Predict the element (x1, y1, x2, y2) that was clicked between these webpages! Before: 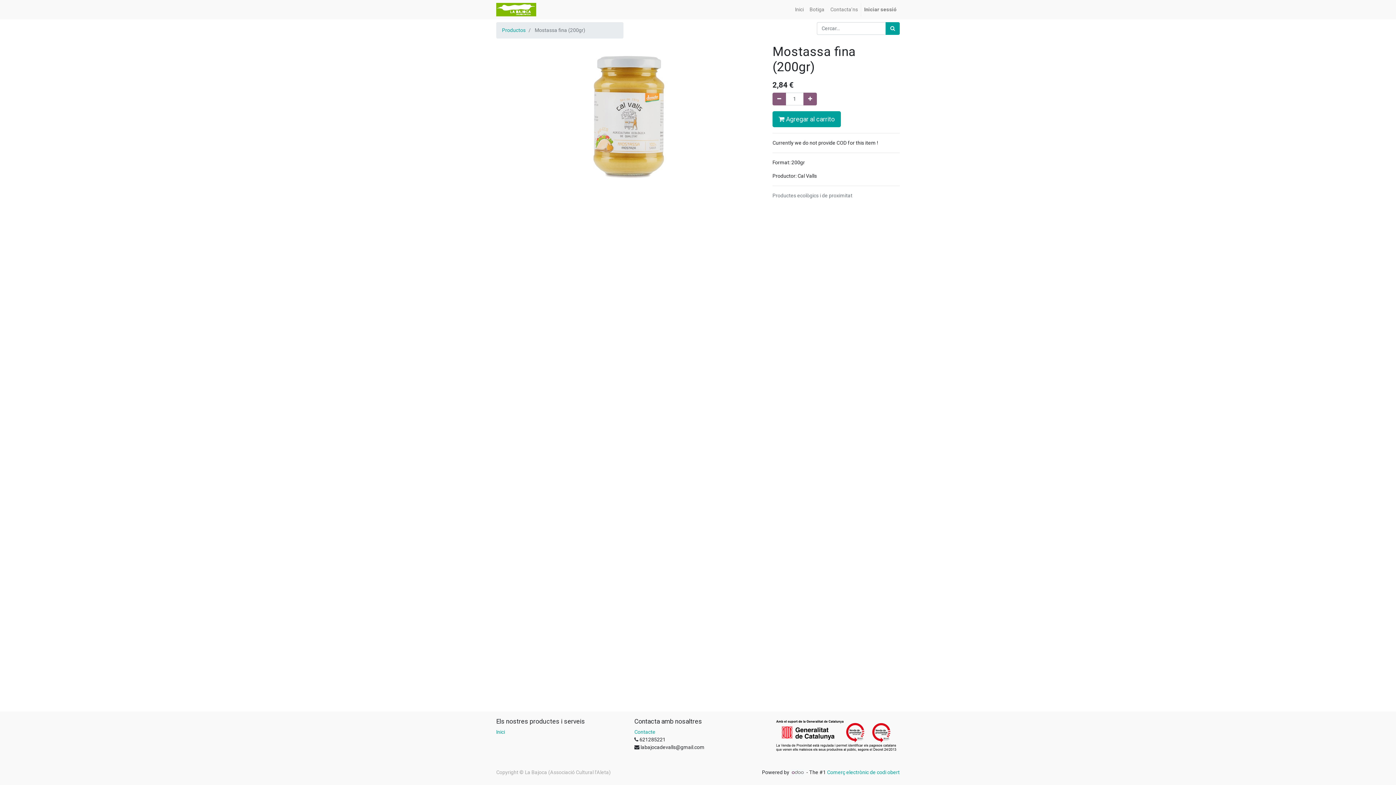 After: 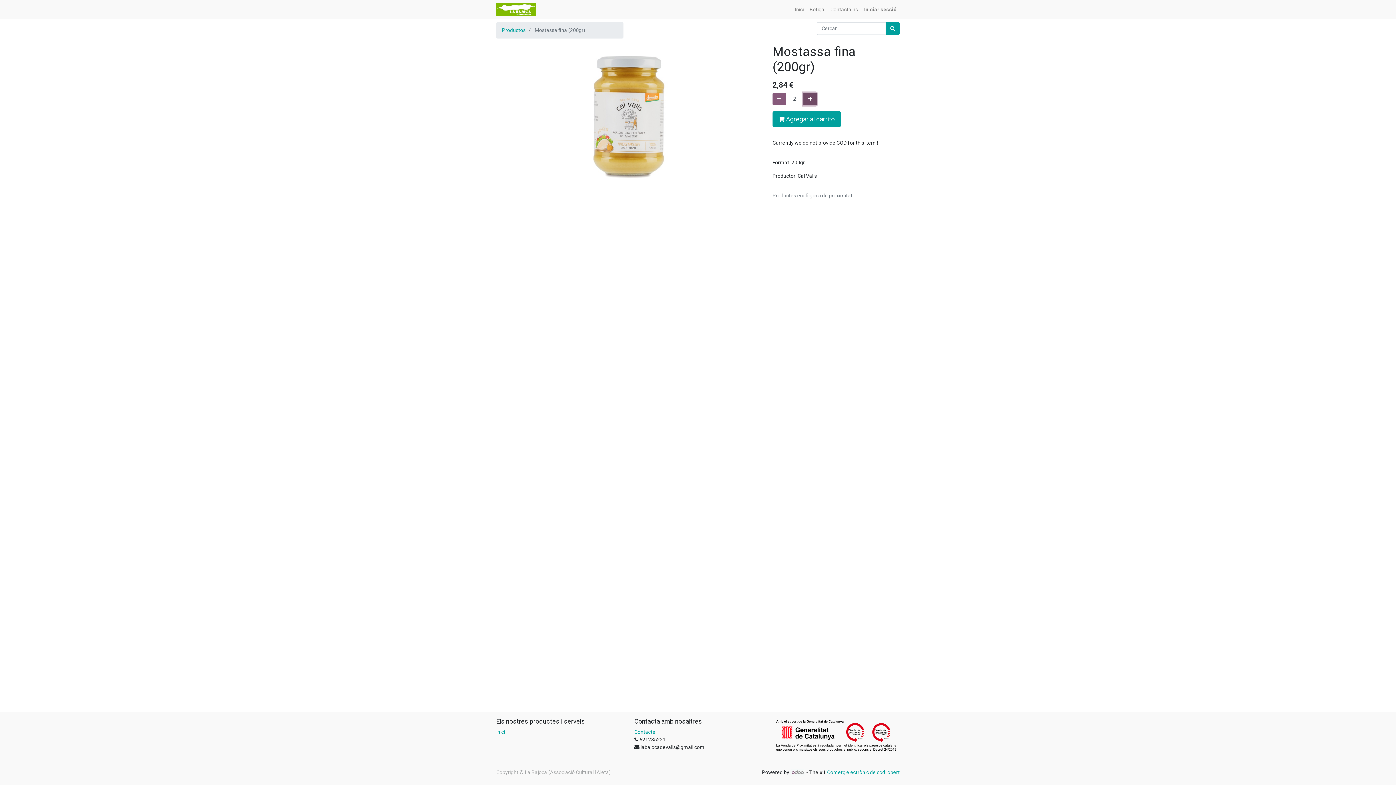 Action: label: Afegir-ne un bbox: (803, 92, 817, 105)